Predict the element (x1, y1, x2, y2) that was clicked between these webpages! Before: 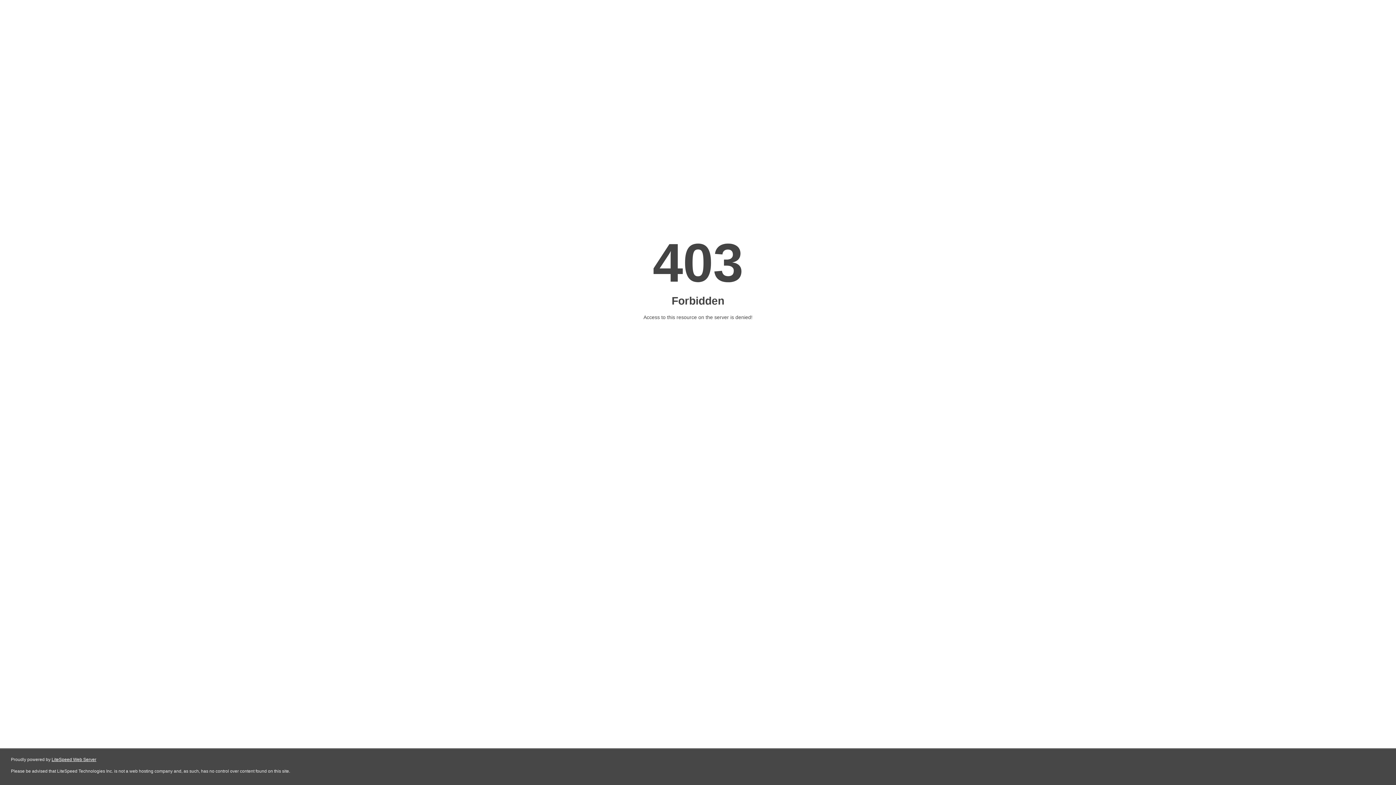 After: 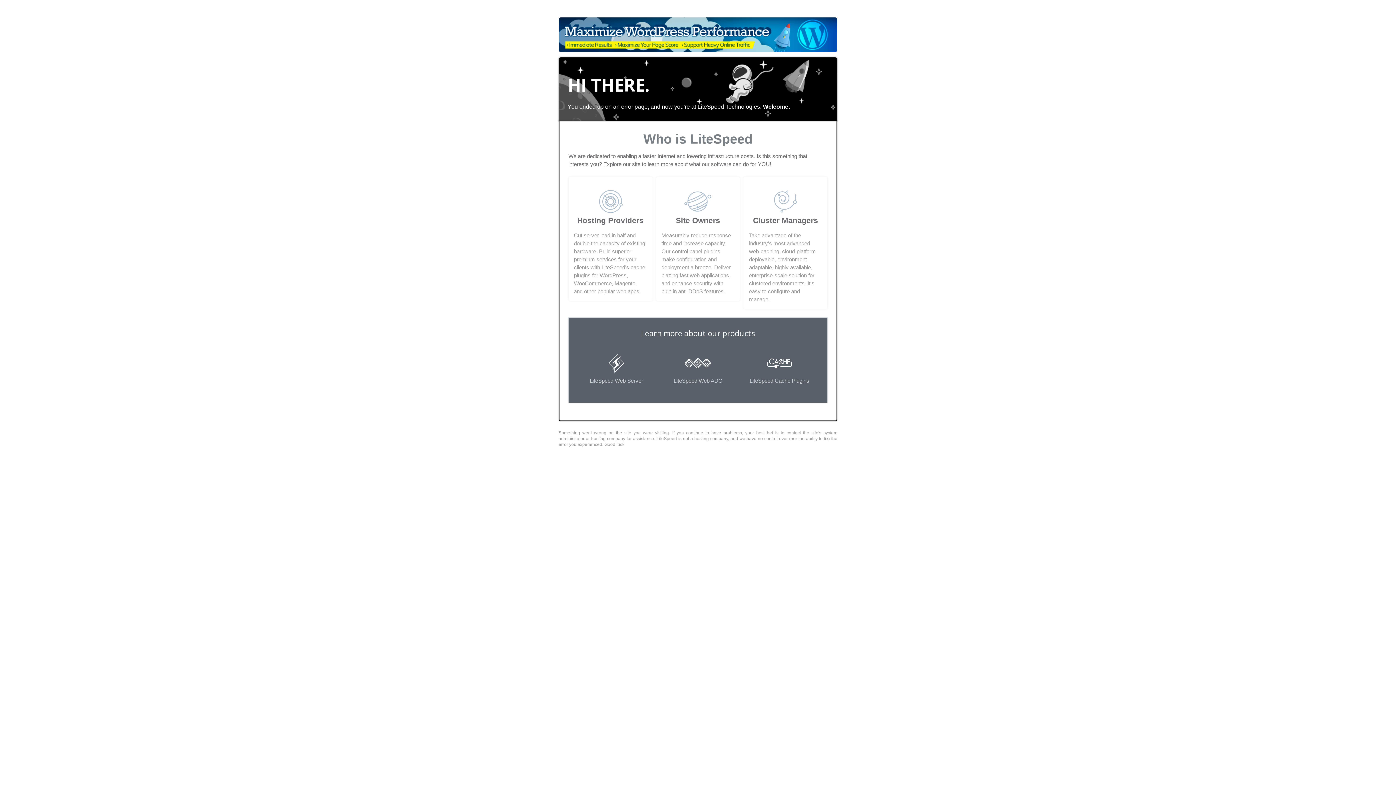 Action: bbox: (51, 757, 96, 762) label: LiteSpeed Web Server